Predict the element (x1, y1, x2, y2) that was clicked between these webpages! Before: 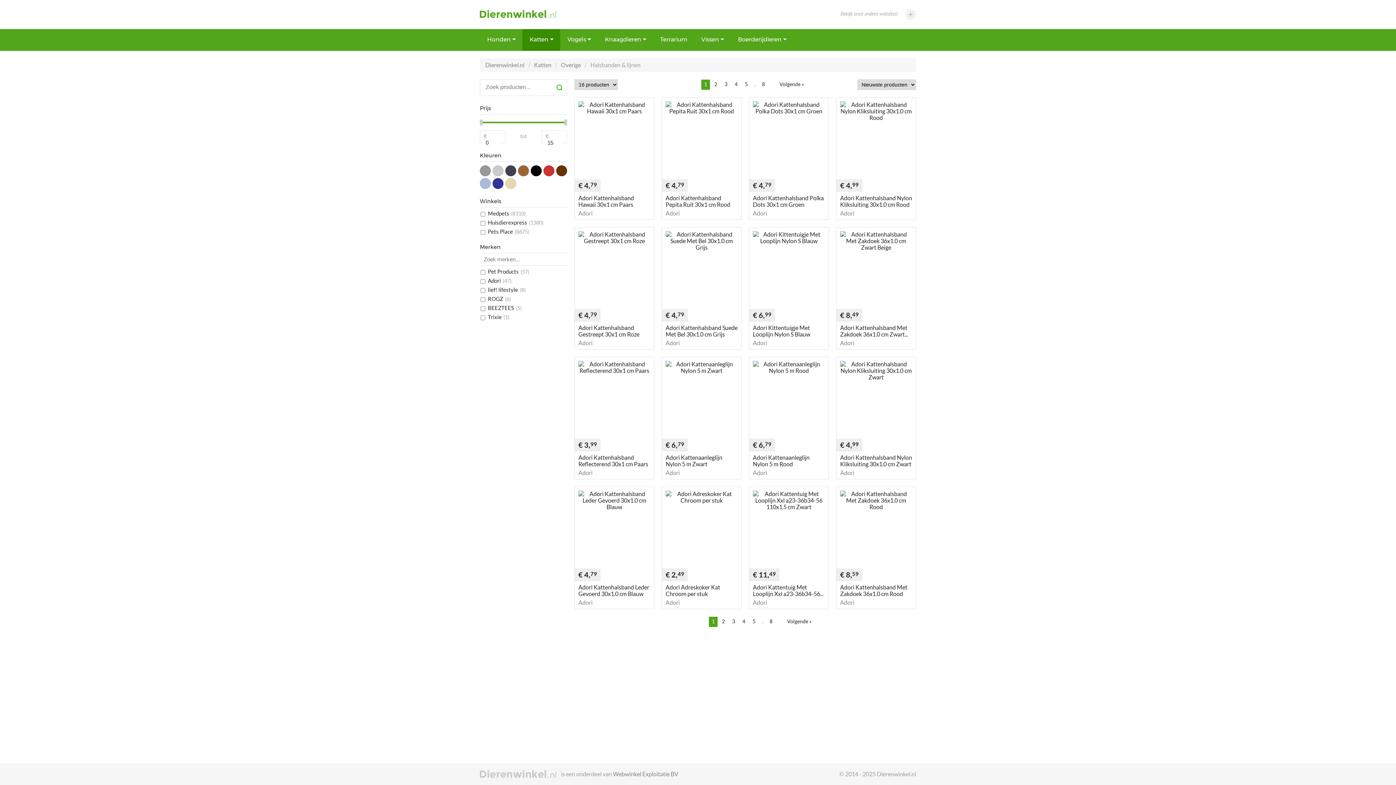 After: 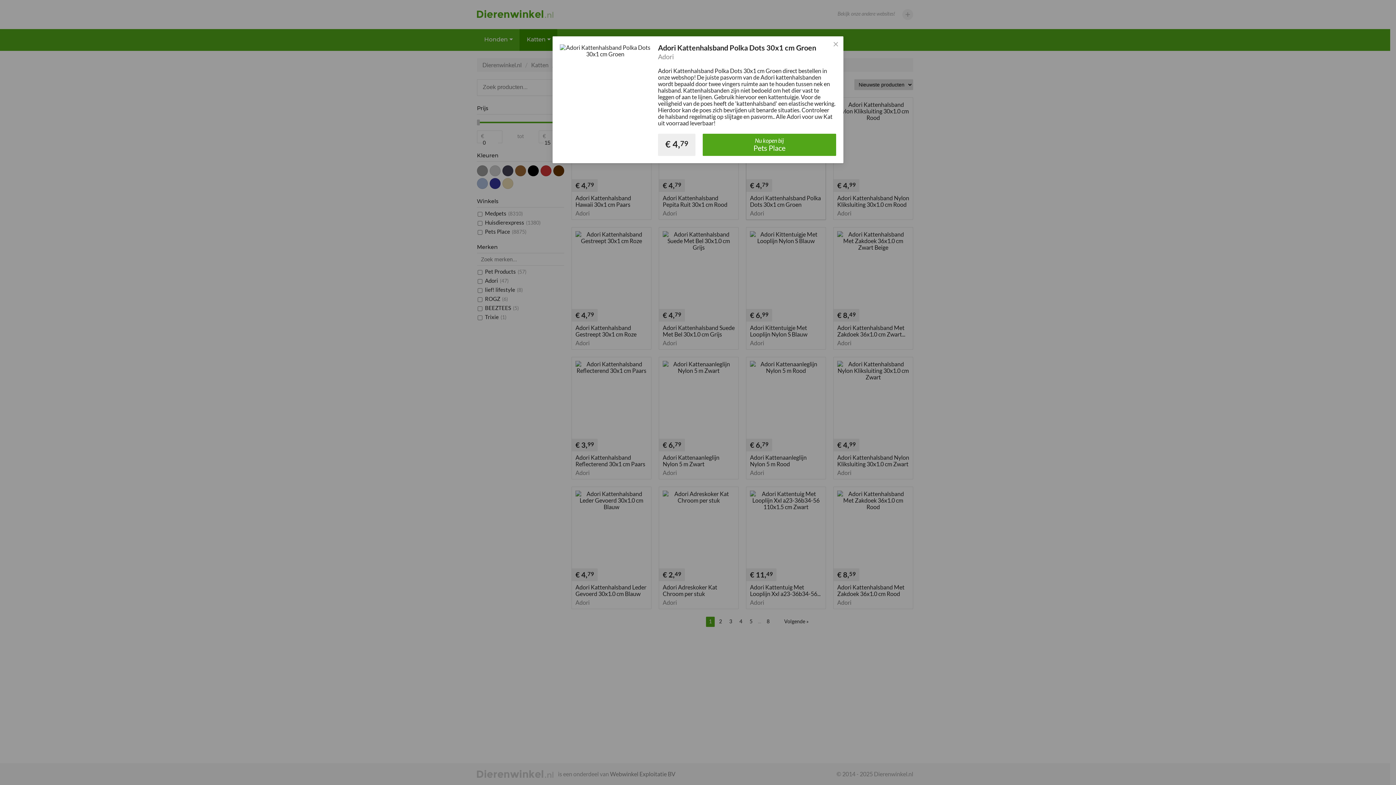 Action: label: € 4,79
Adori Kattenhalsband Polka Dots 30x1 cm Groen
Adori bbox: (749, 97, 829, 220)